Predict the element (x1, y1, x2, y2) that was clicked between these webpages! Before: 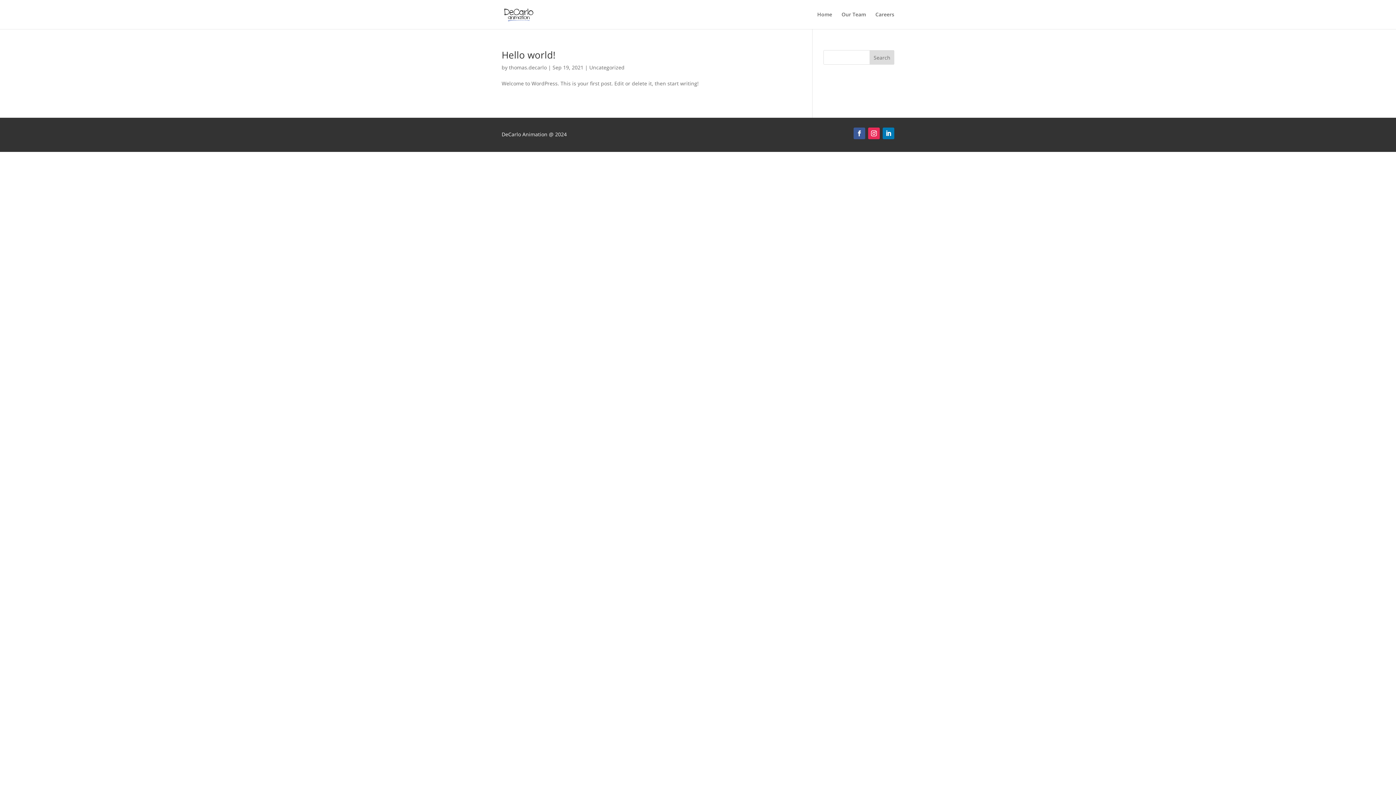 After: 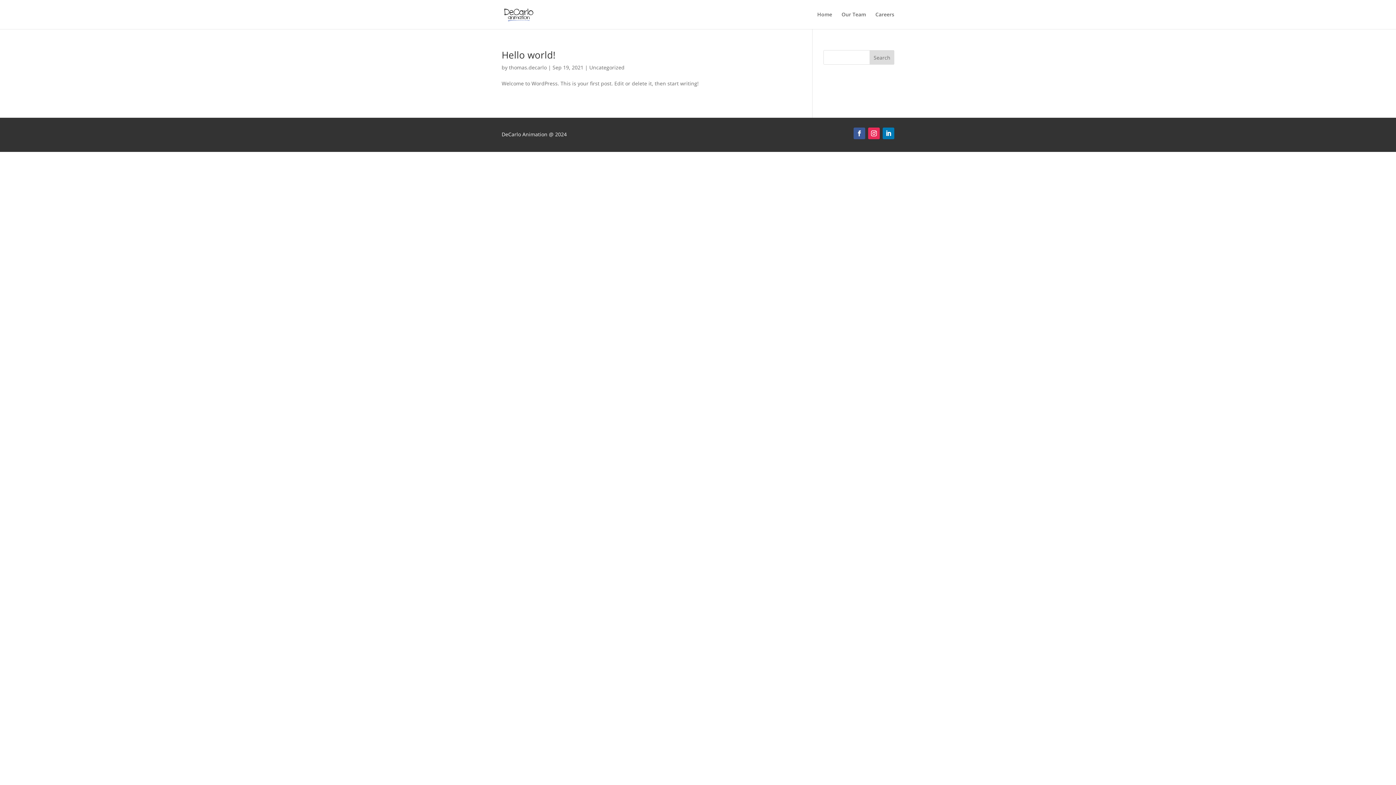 Action: label: Uncategorized bbox: (589, 64, 624, 70)